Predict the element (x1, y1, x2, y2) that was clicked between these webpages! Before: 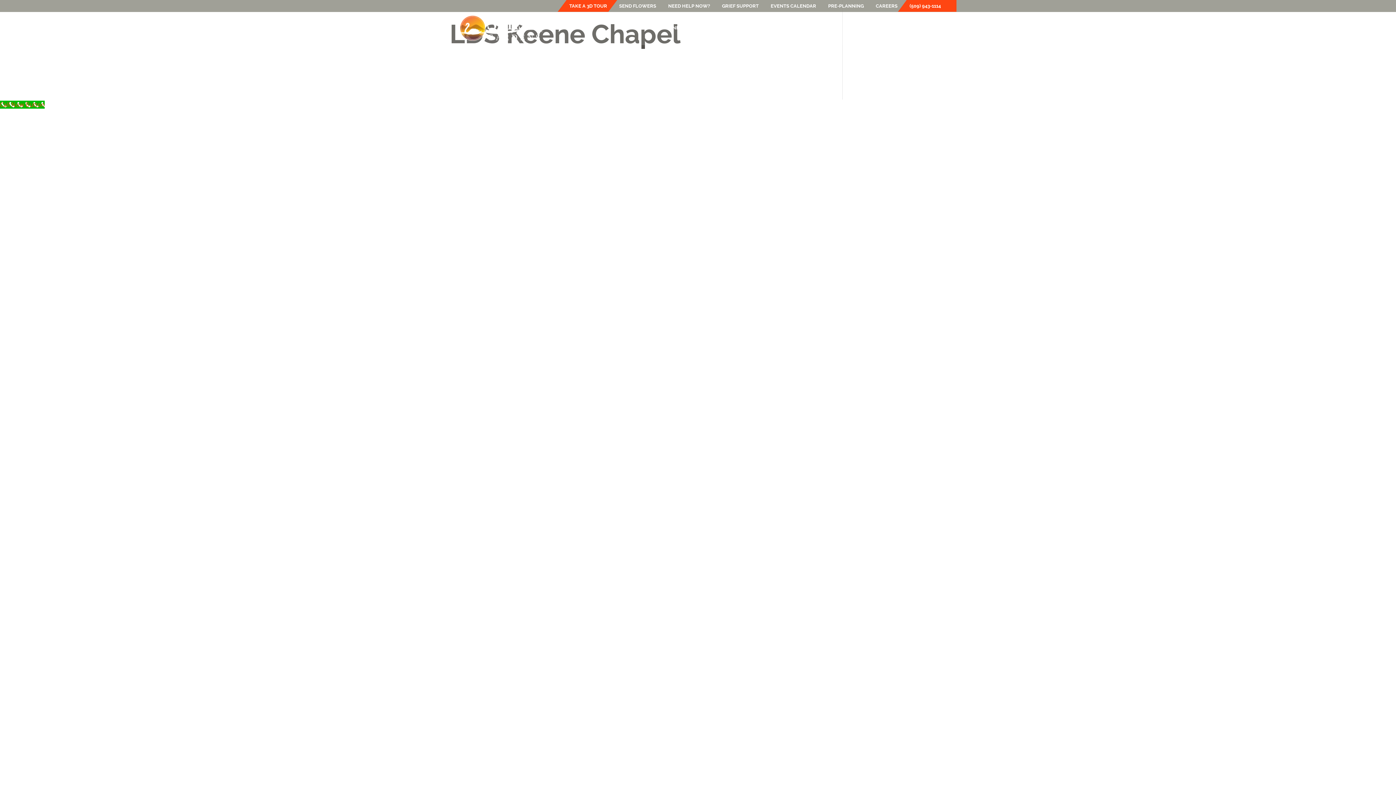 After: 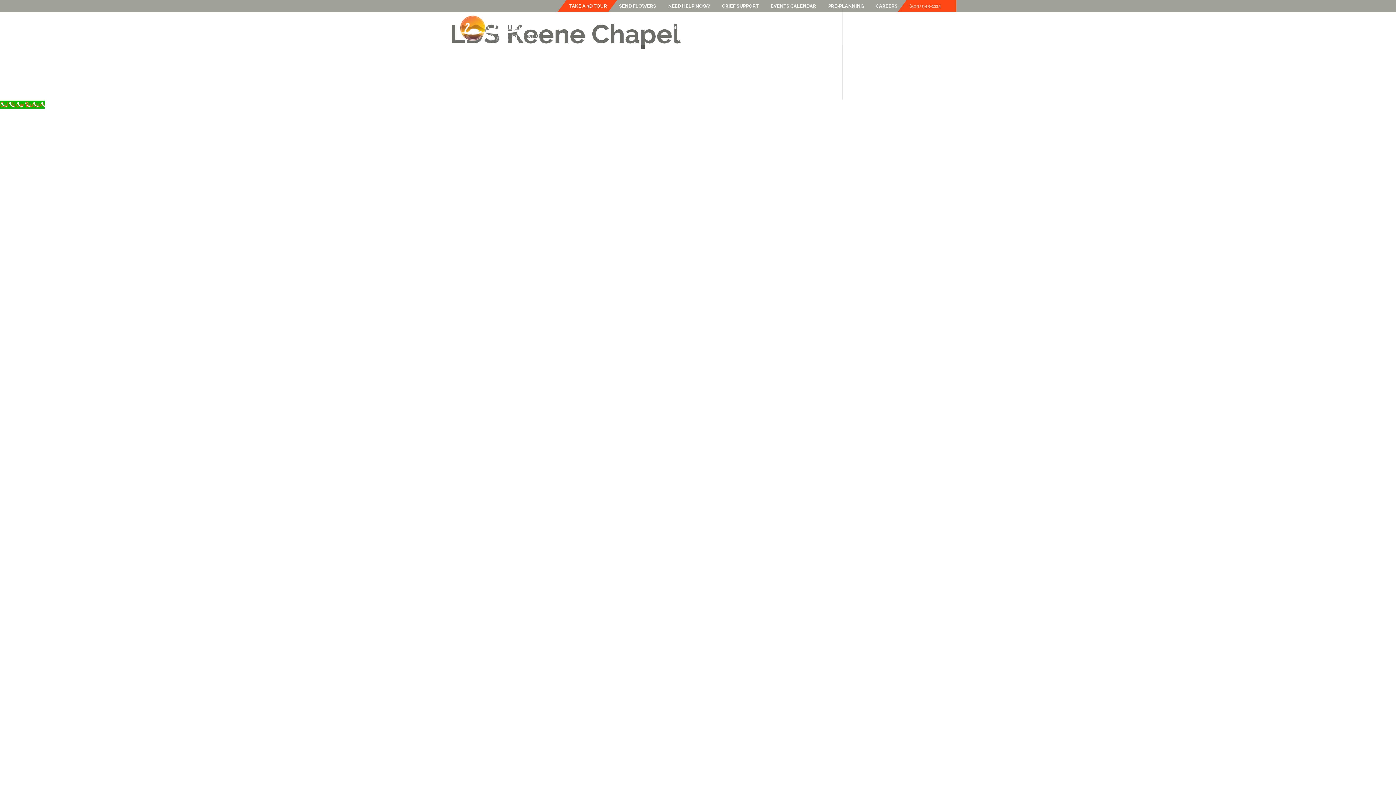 Action: bbox: (909, 3, 946, 11) label: (509) 943-1114